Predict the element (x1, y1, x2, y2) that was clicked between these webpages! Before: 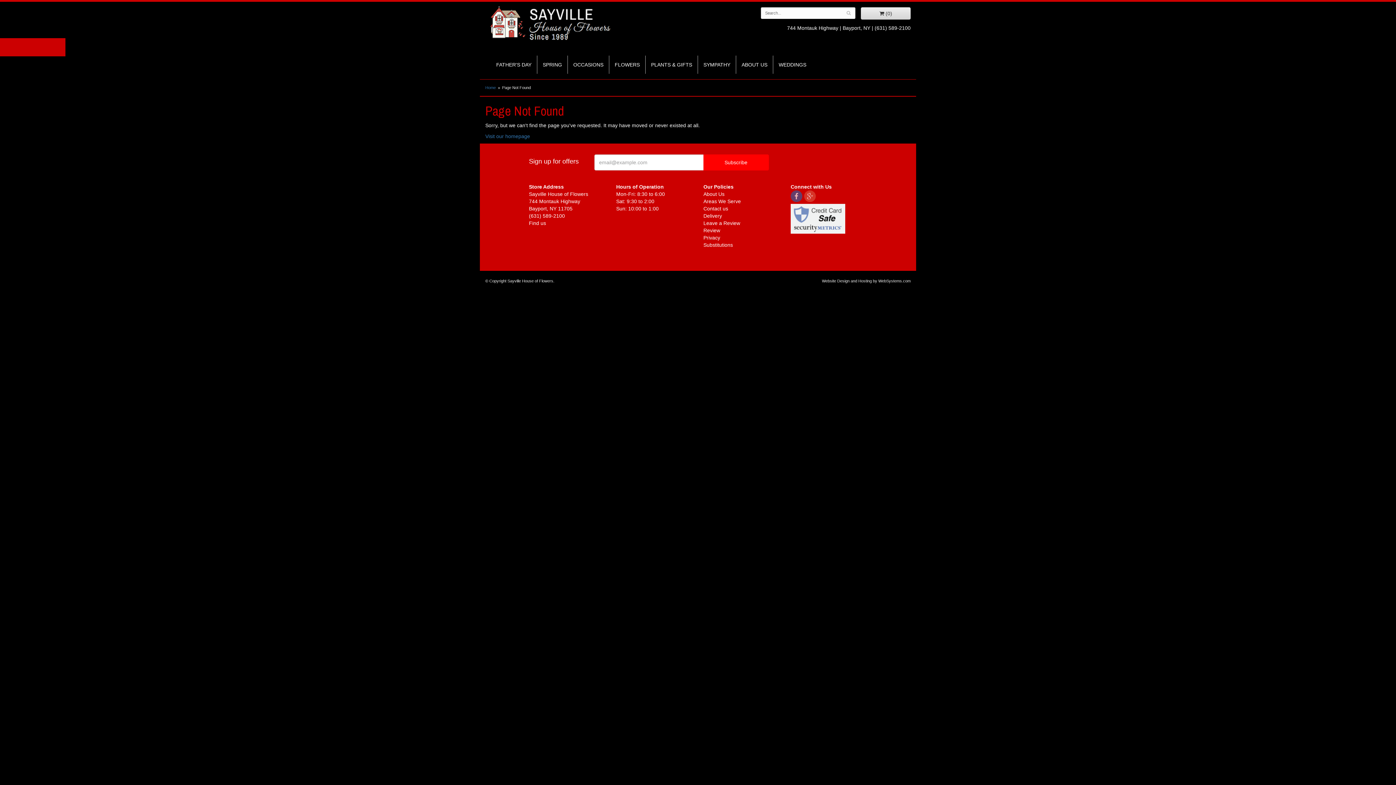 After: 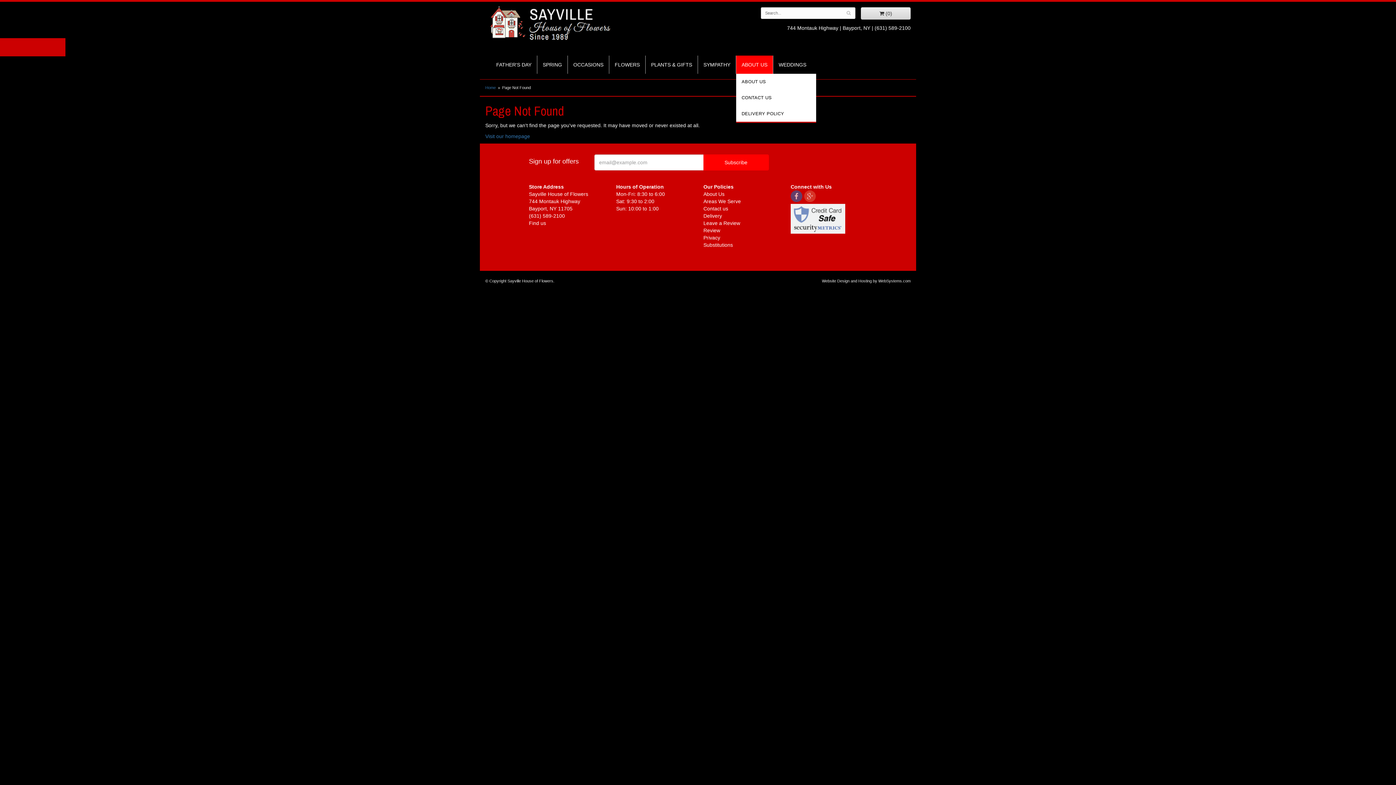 Action: label: ABOUT US bbox: (736, 55, 773, 73)